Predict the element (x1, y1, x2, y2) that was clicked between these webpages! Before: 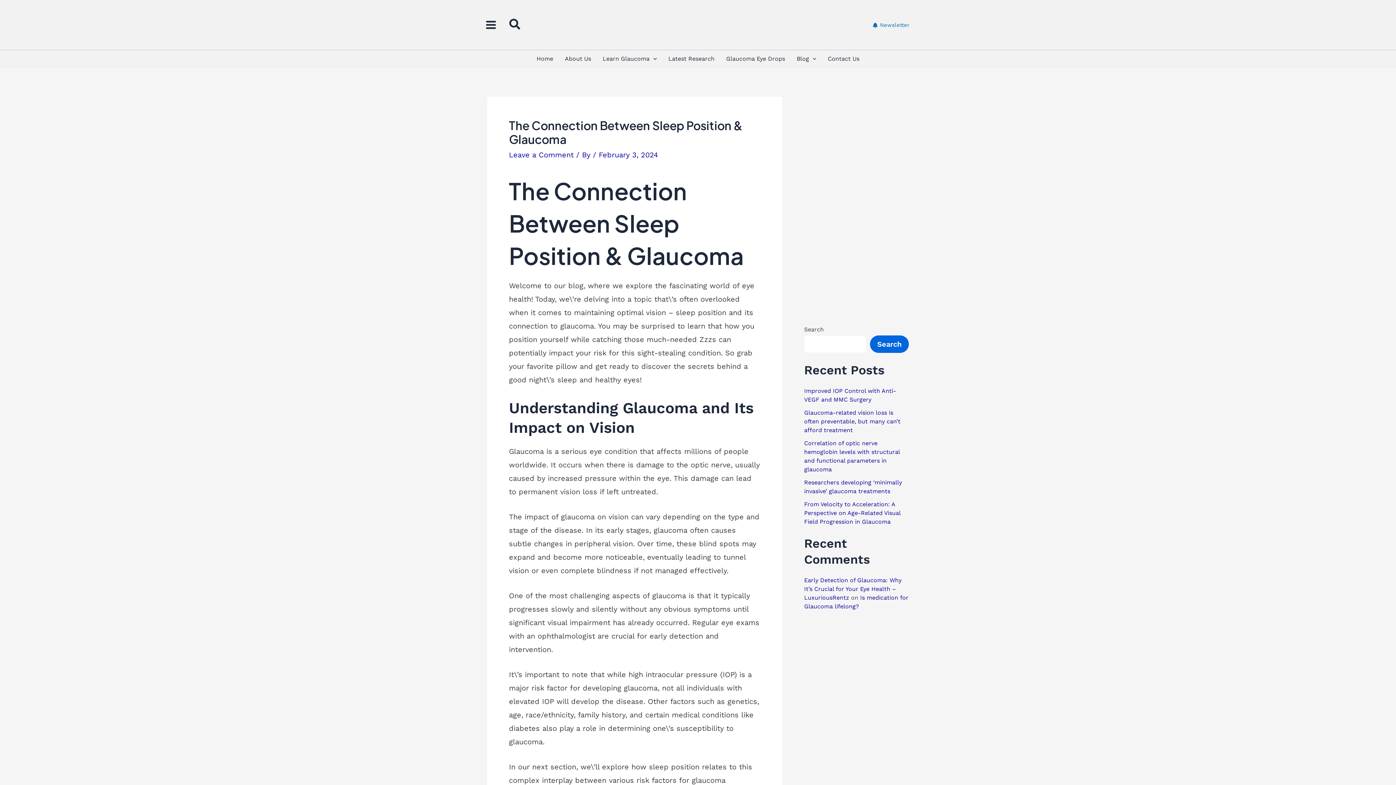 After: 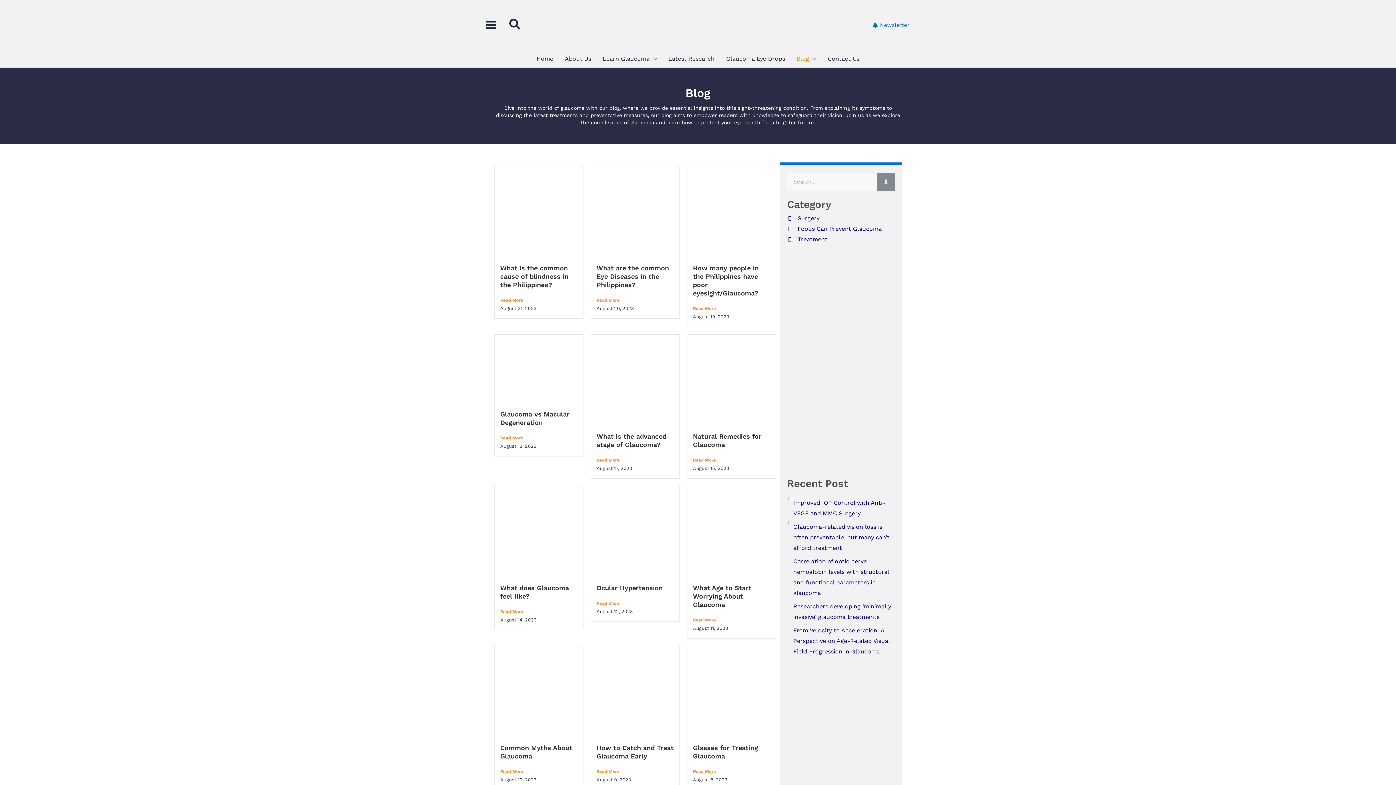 Action: bbox: (791, 50, 822, 67) label: Blog